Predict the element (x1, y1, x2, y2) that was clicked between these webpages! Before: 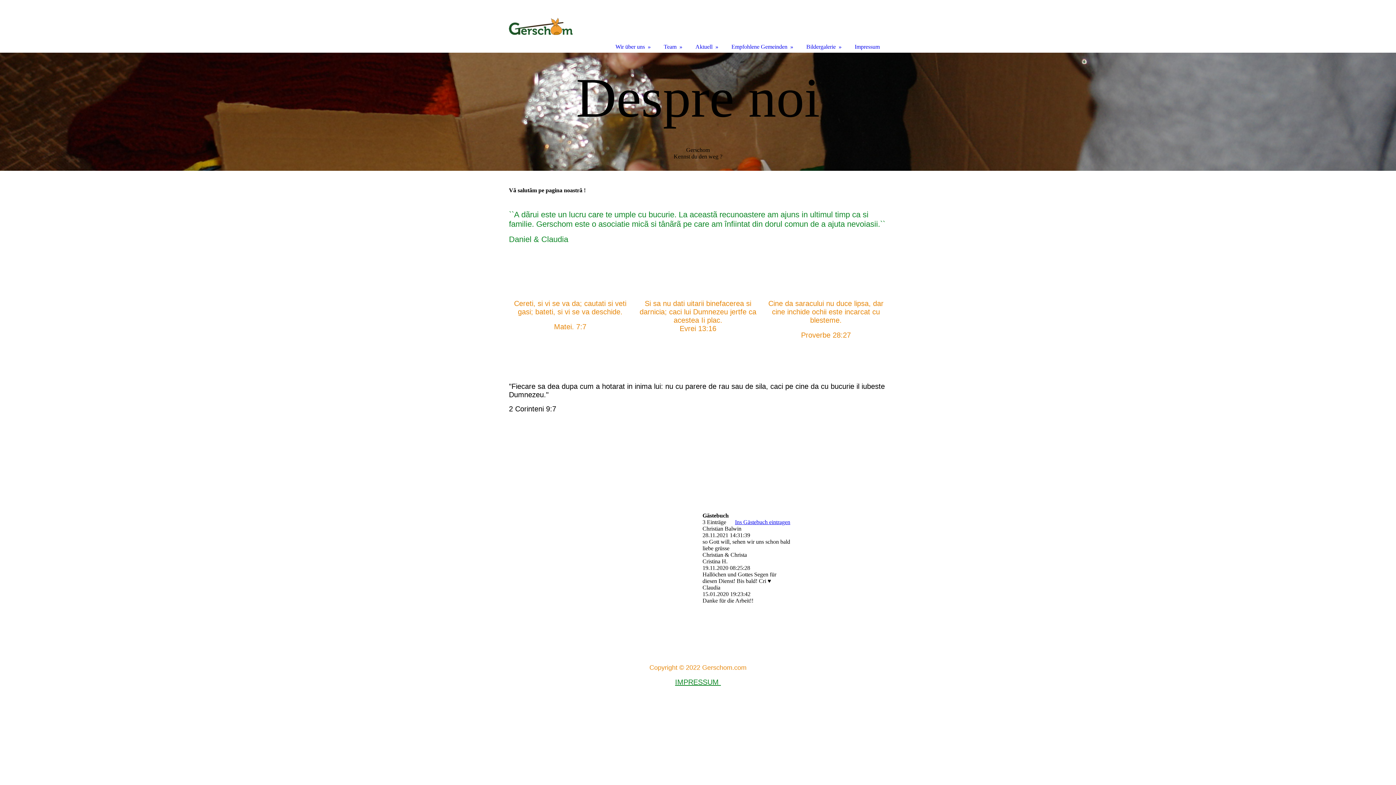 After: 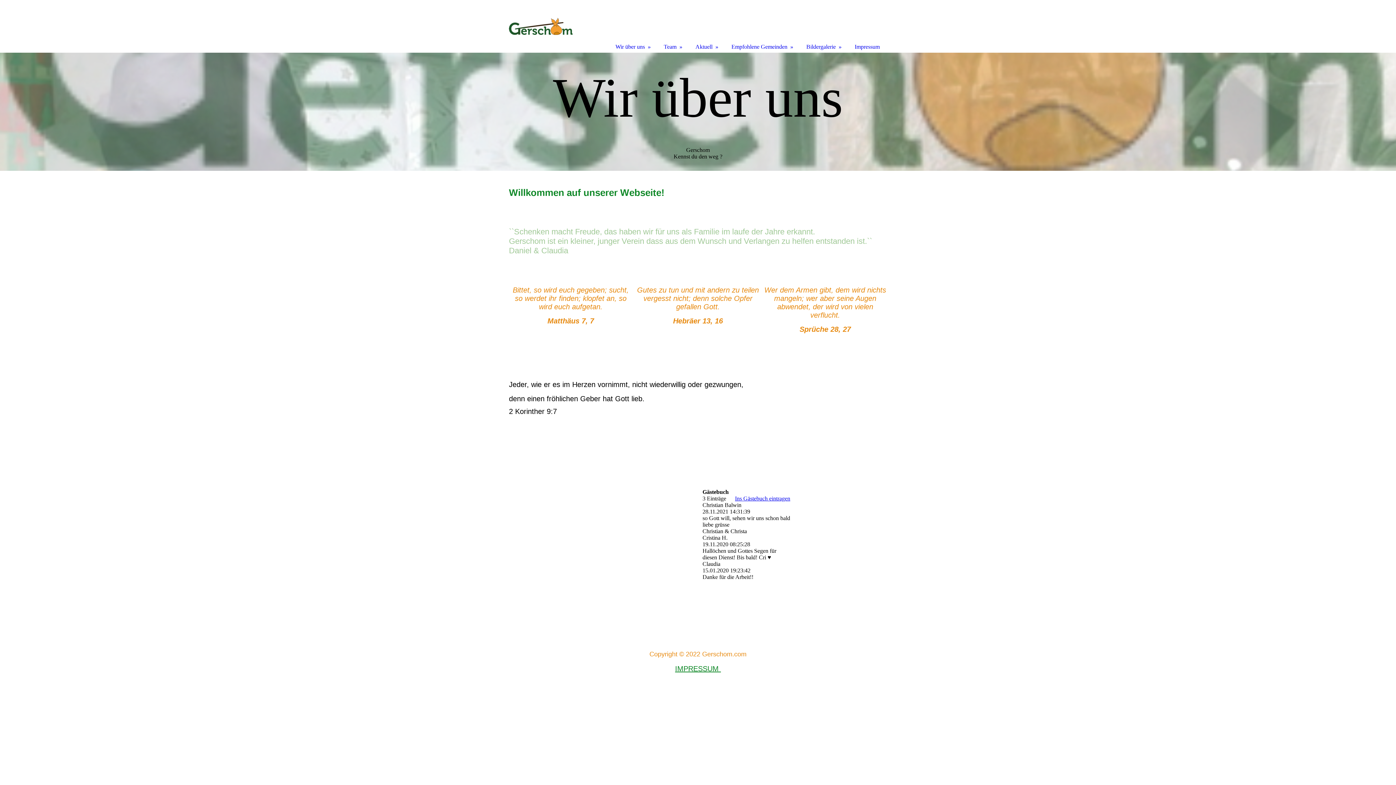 Action: bbox: (509, 0, 574, 6)